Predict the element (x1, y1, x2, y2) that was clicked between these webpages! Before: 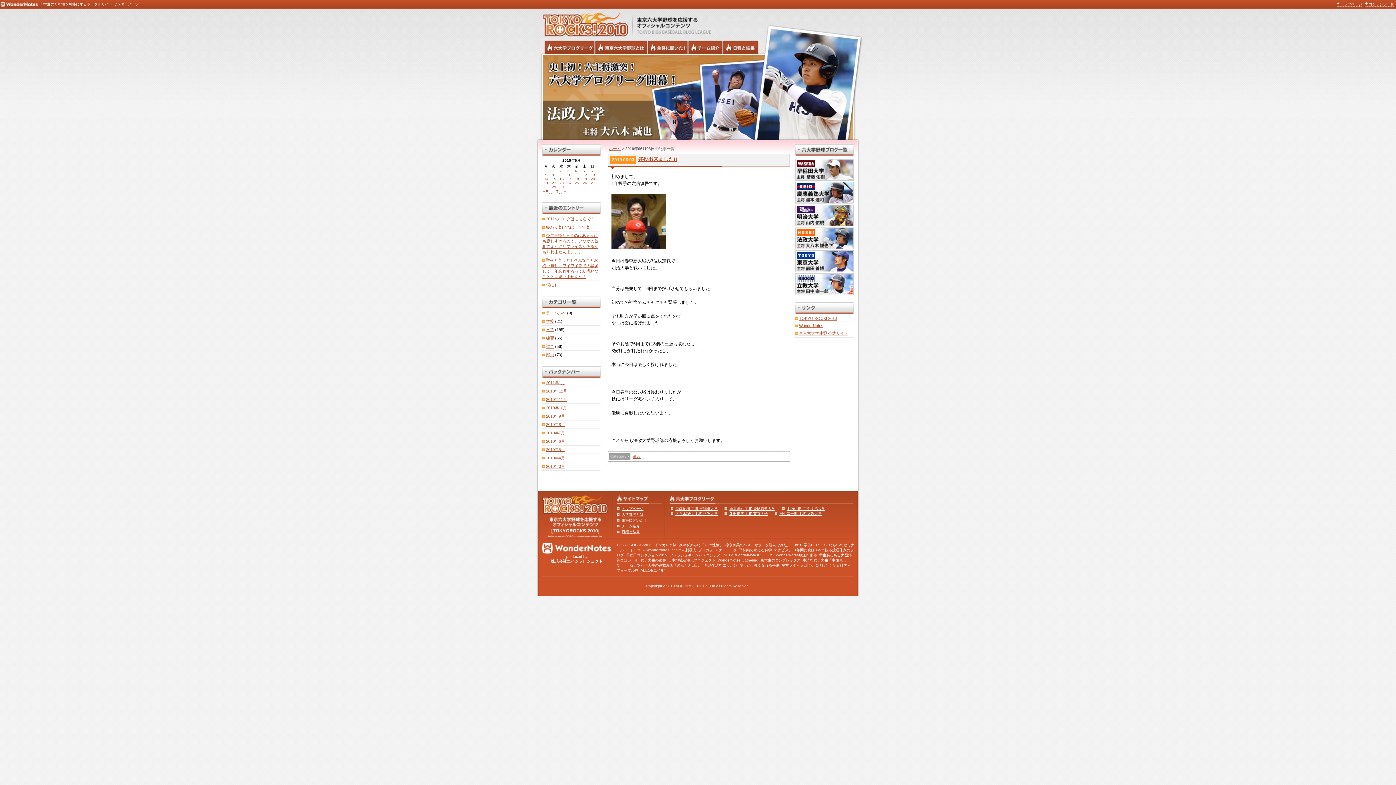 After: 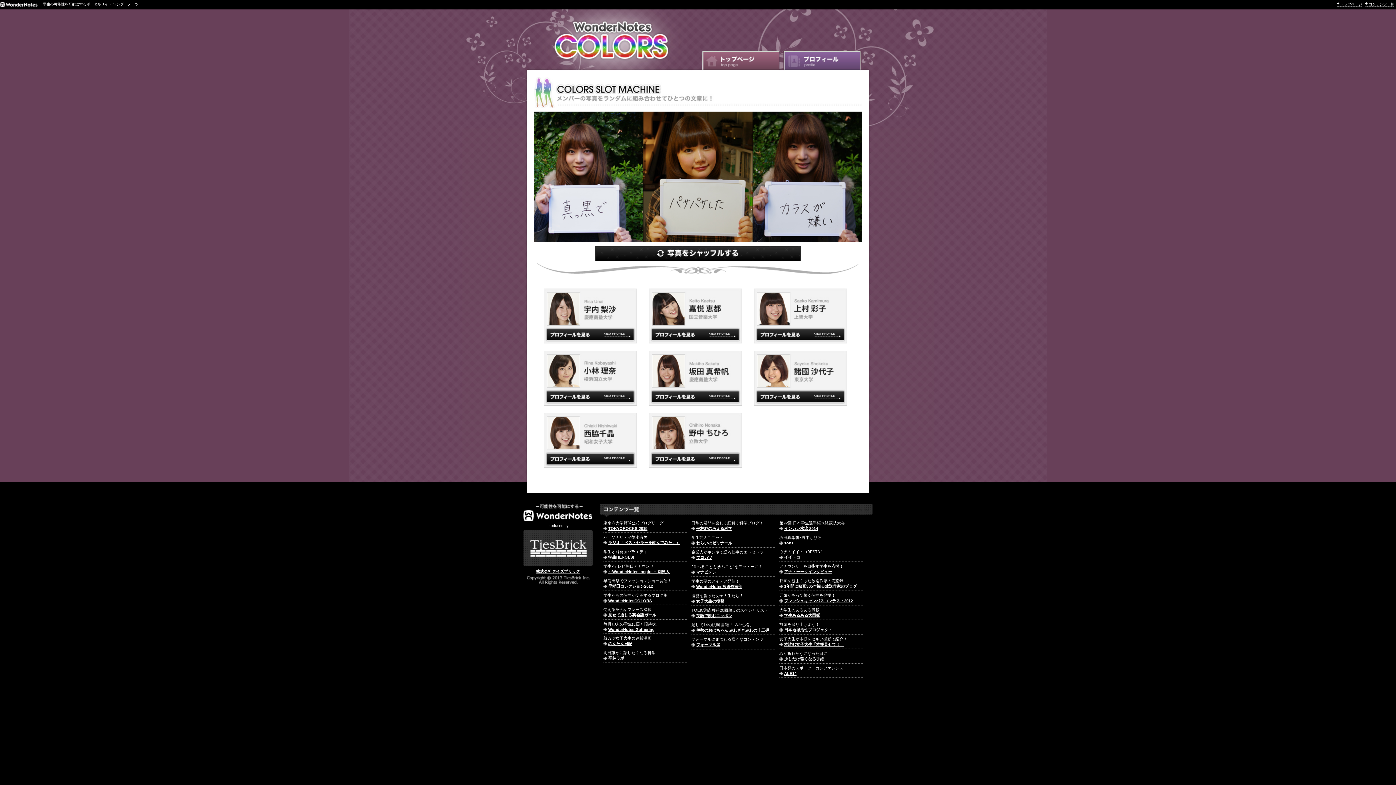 Action: label: WonderNotesCOLORS bbox: (735, 553, 773, 557)